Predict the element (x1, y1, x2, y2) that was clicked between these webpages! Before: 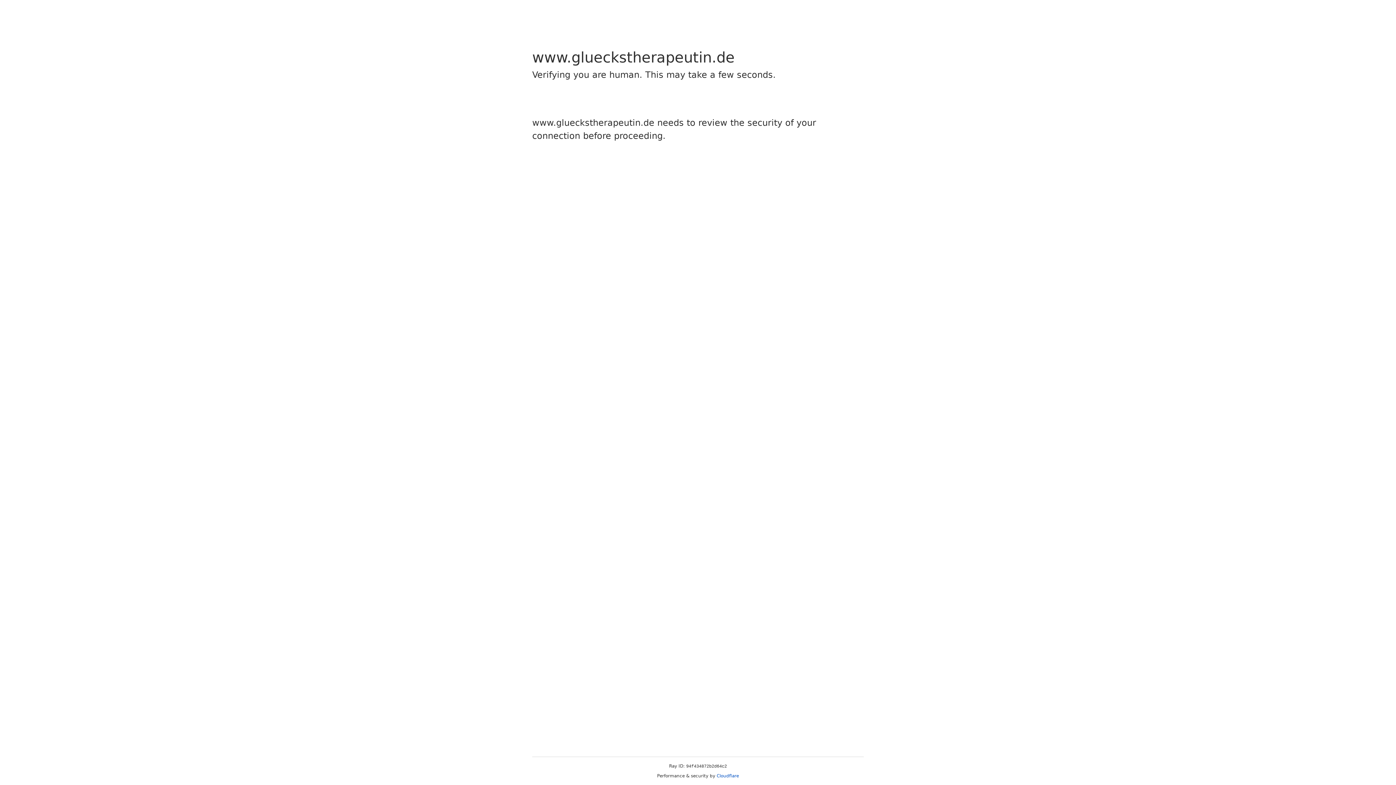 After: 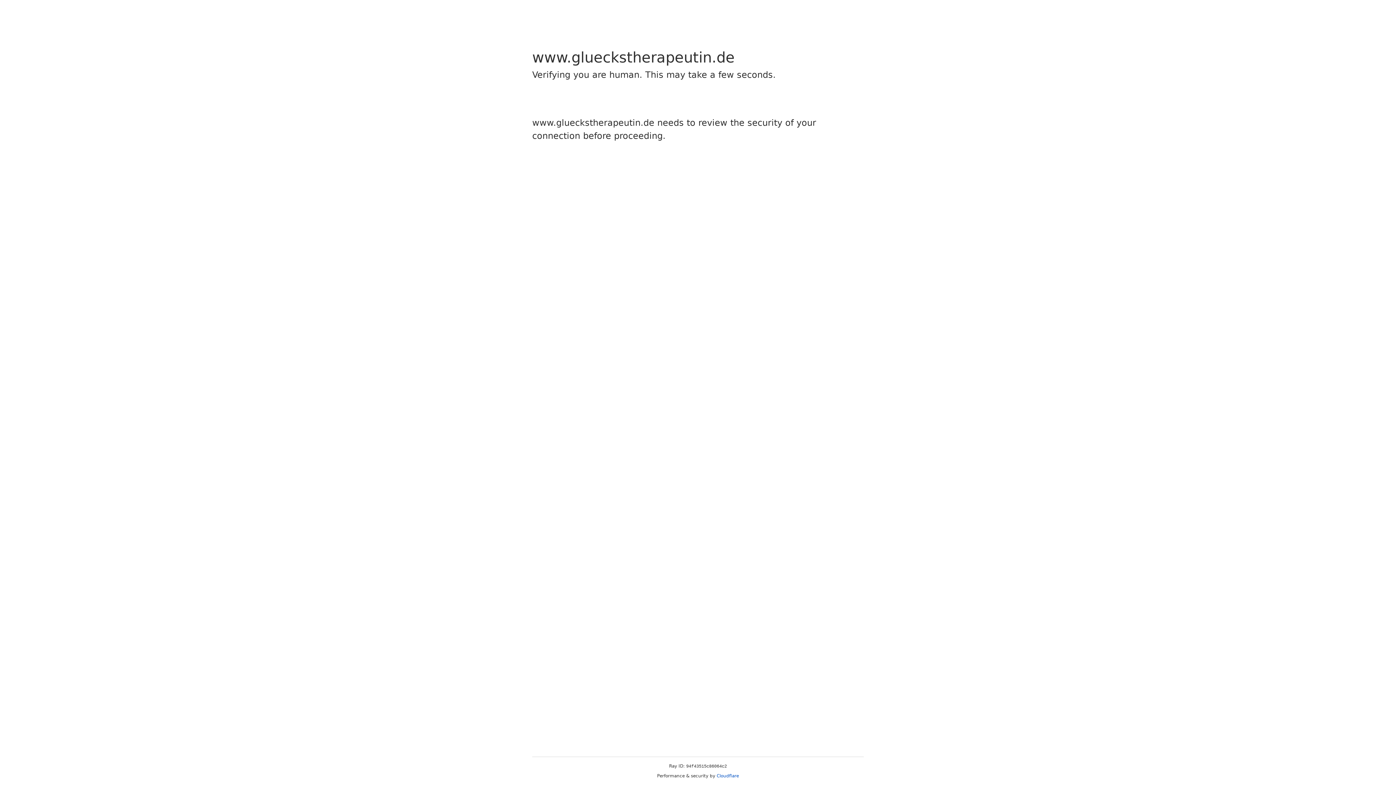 Action: bbox: (716, 773, 739, 778) label: Cloudflare